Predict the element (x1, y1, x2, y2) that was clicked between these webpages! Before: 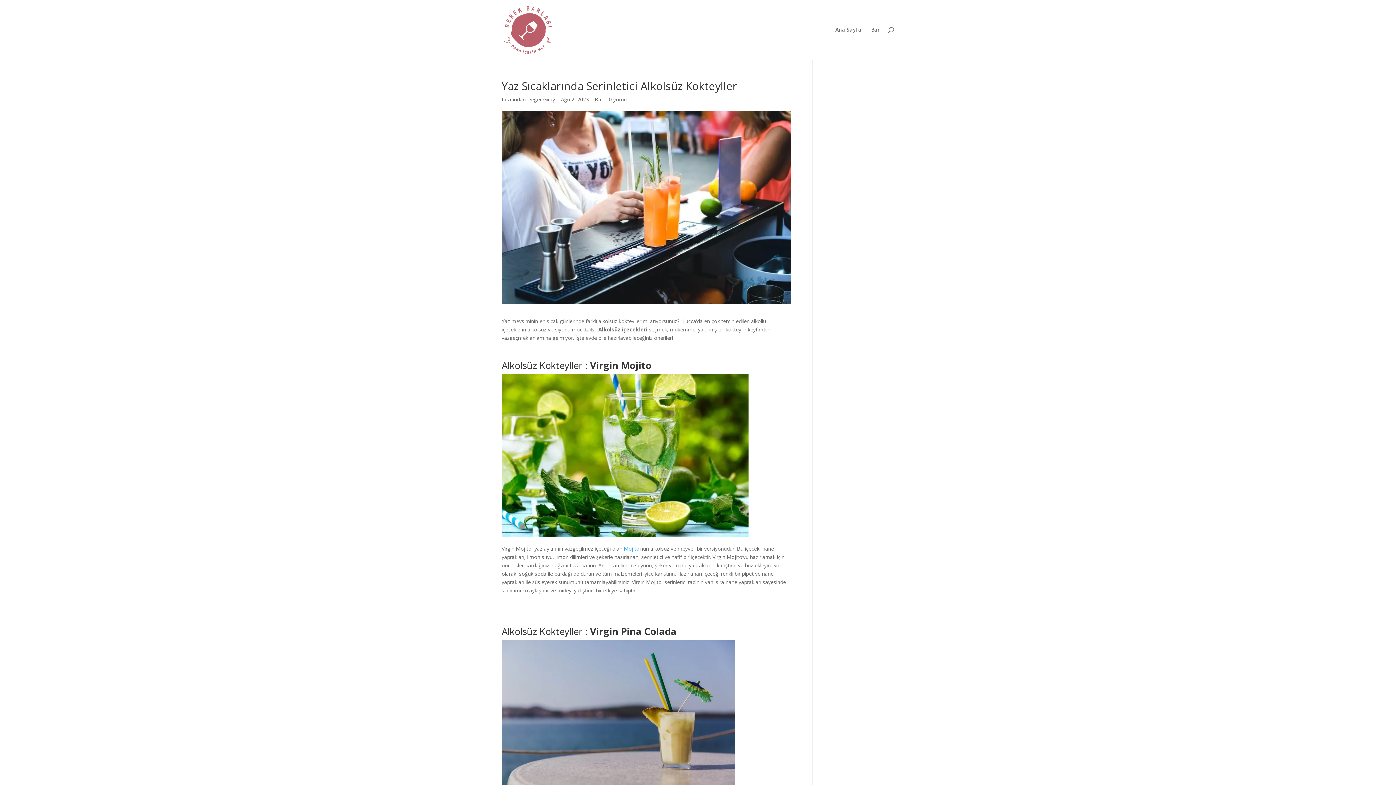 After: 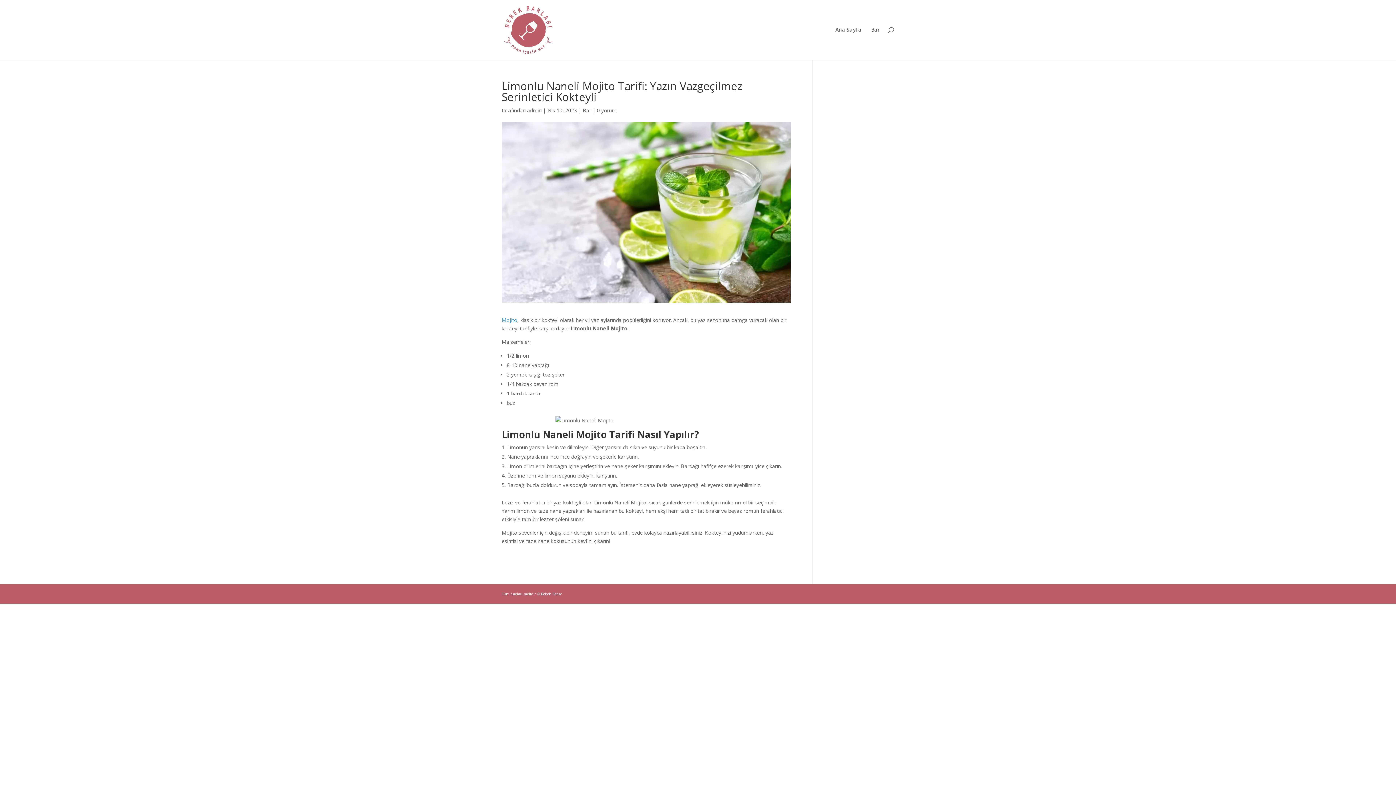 Action: label: Mojito bbox: (624, 545, 639, 552)